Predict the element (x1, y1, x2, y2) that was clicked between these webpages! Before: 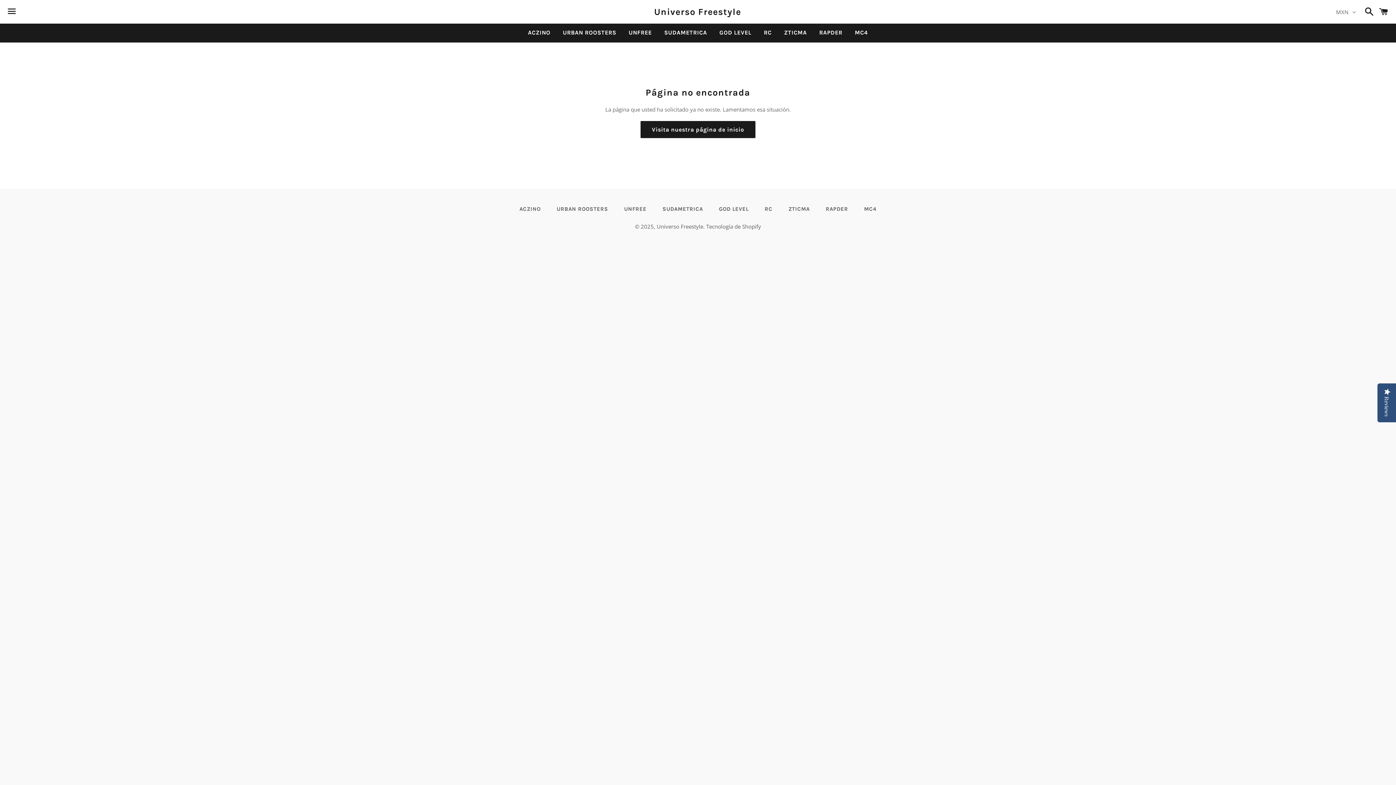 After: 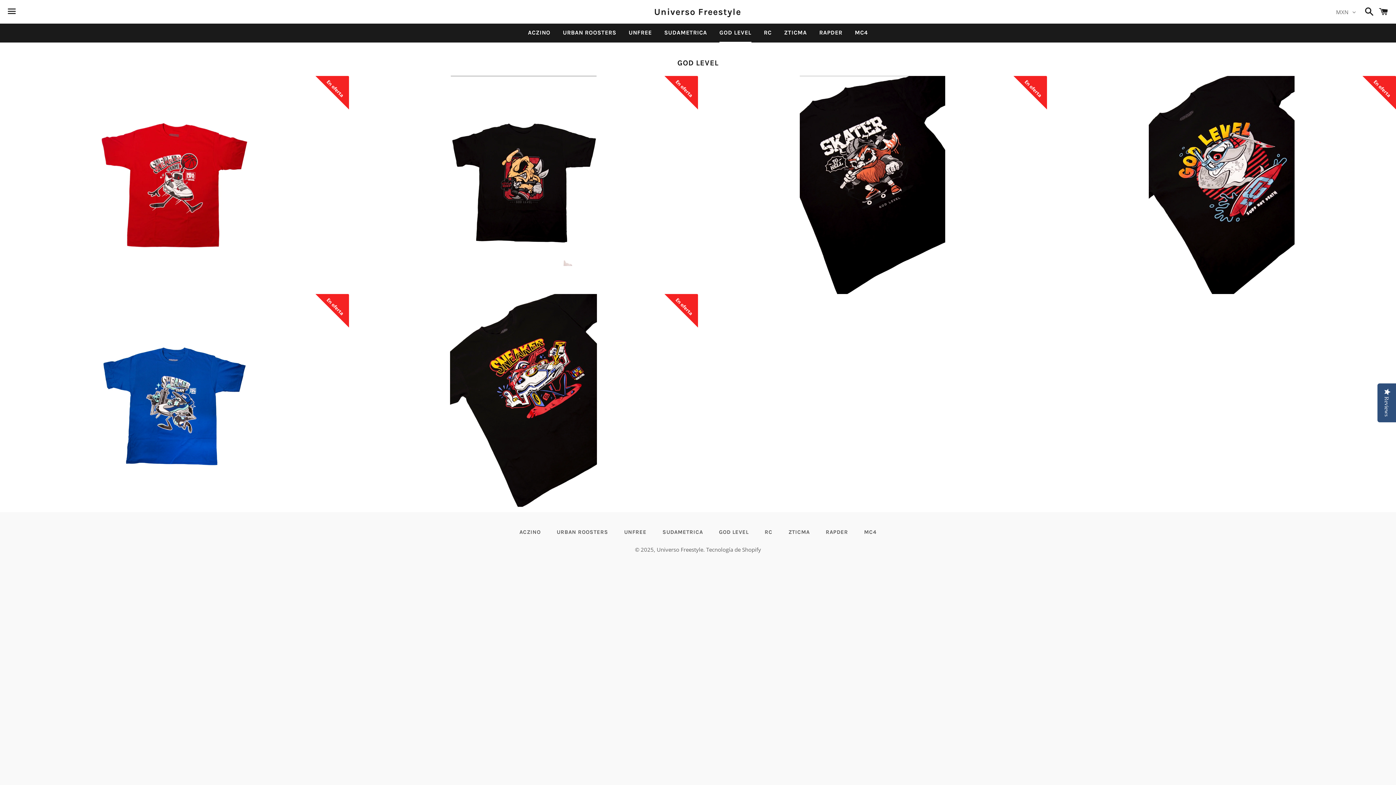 Action: label: GOD LEVEL bbox: (711, 203, 756, 214)